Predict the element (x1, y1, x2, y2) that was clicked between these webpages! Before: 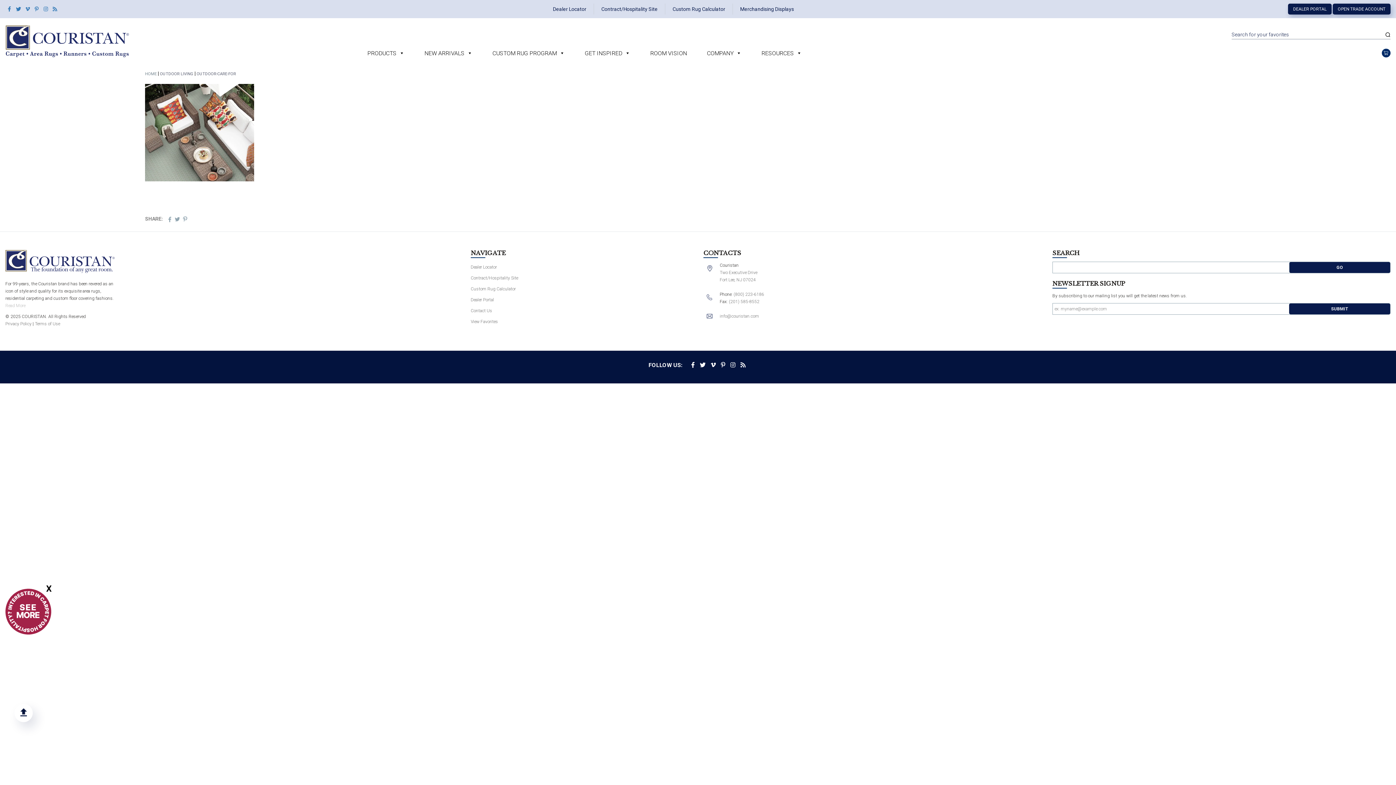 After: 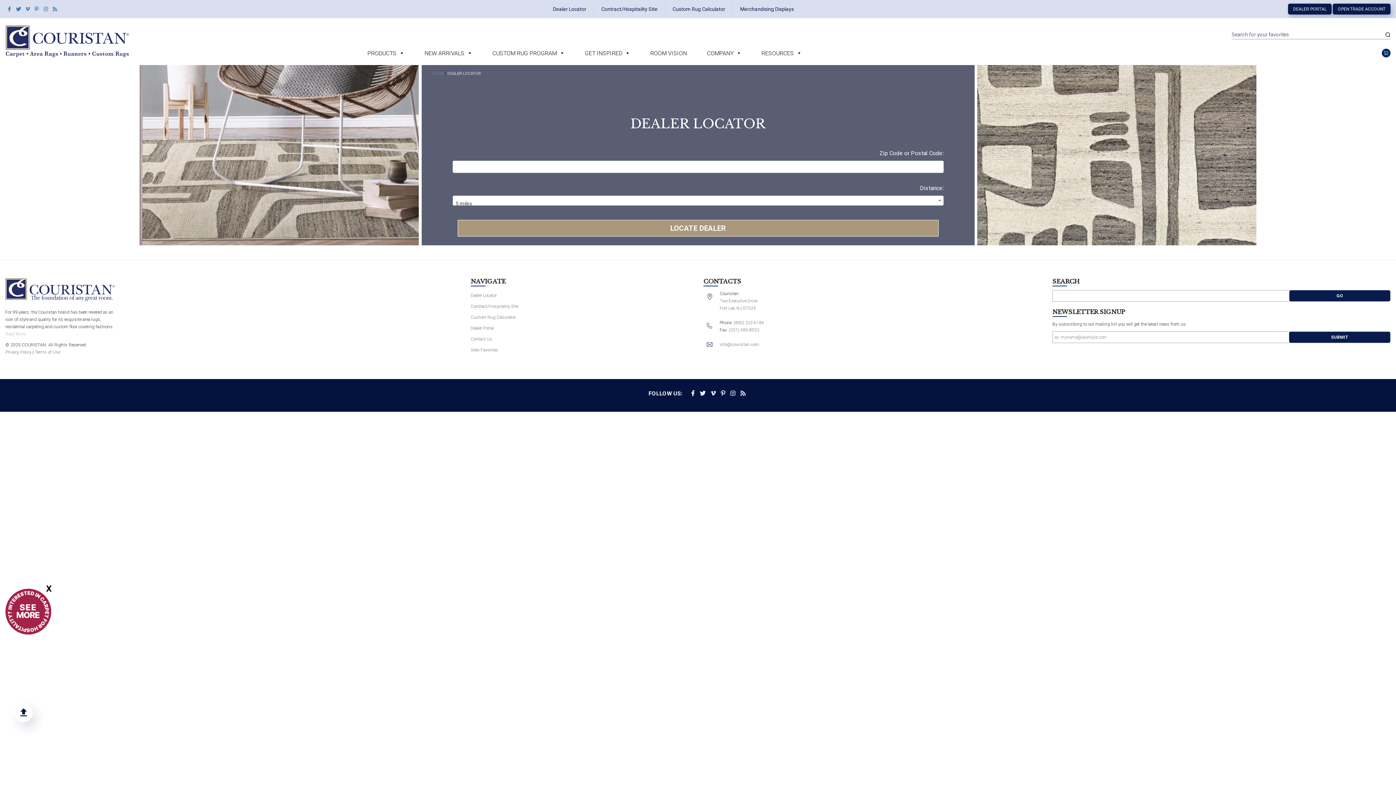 Action: bbox: (470, 264, 497, 269) label: Dealer Locator